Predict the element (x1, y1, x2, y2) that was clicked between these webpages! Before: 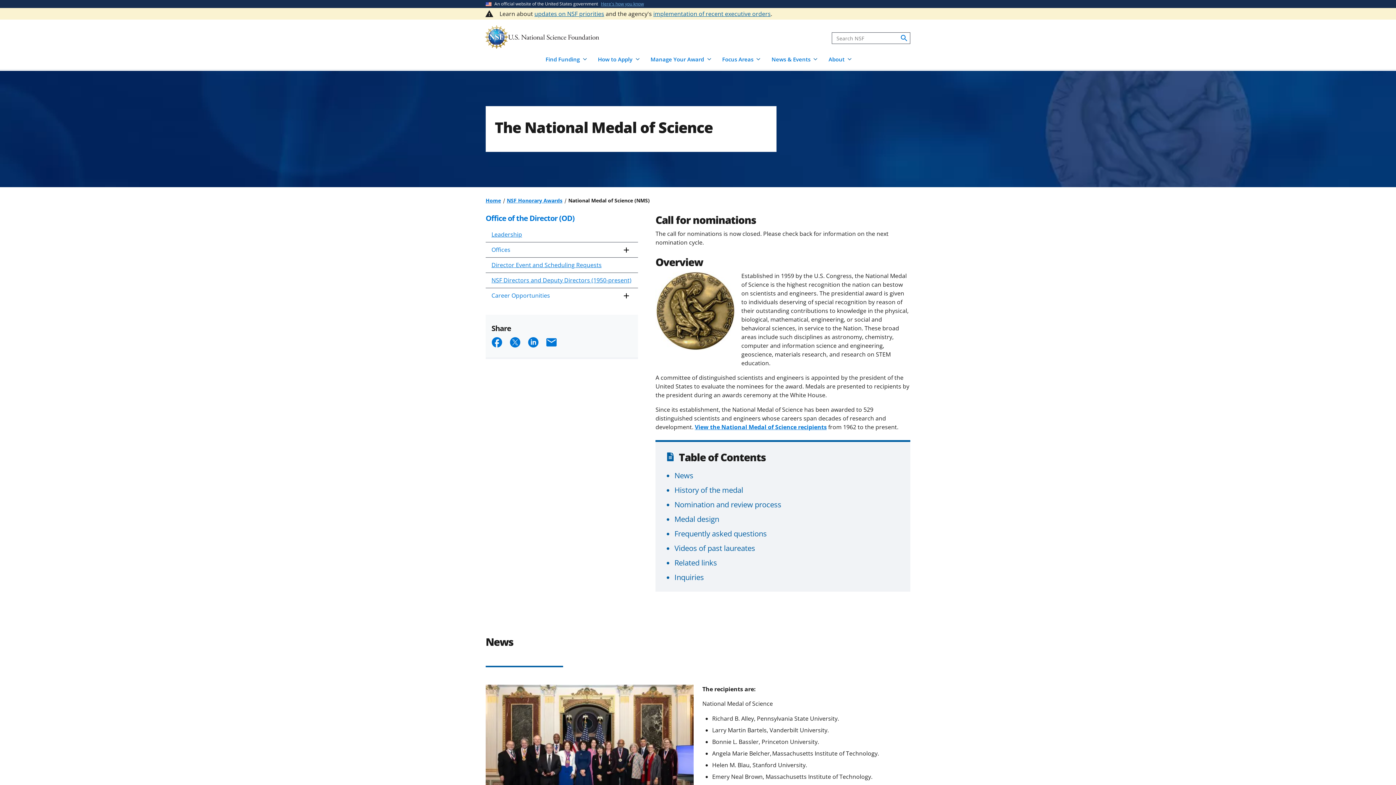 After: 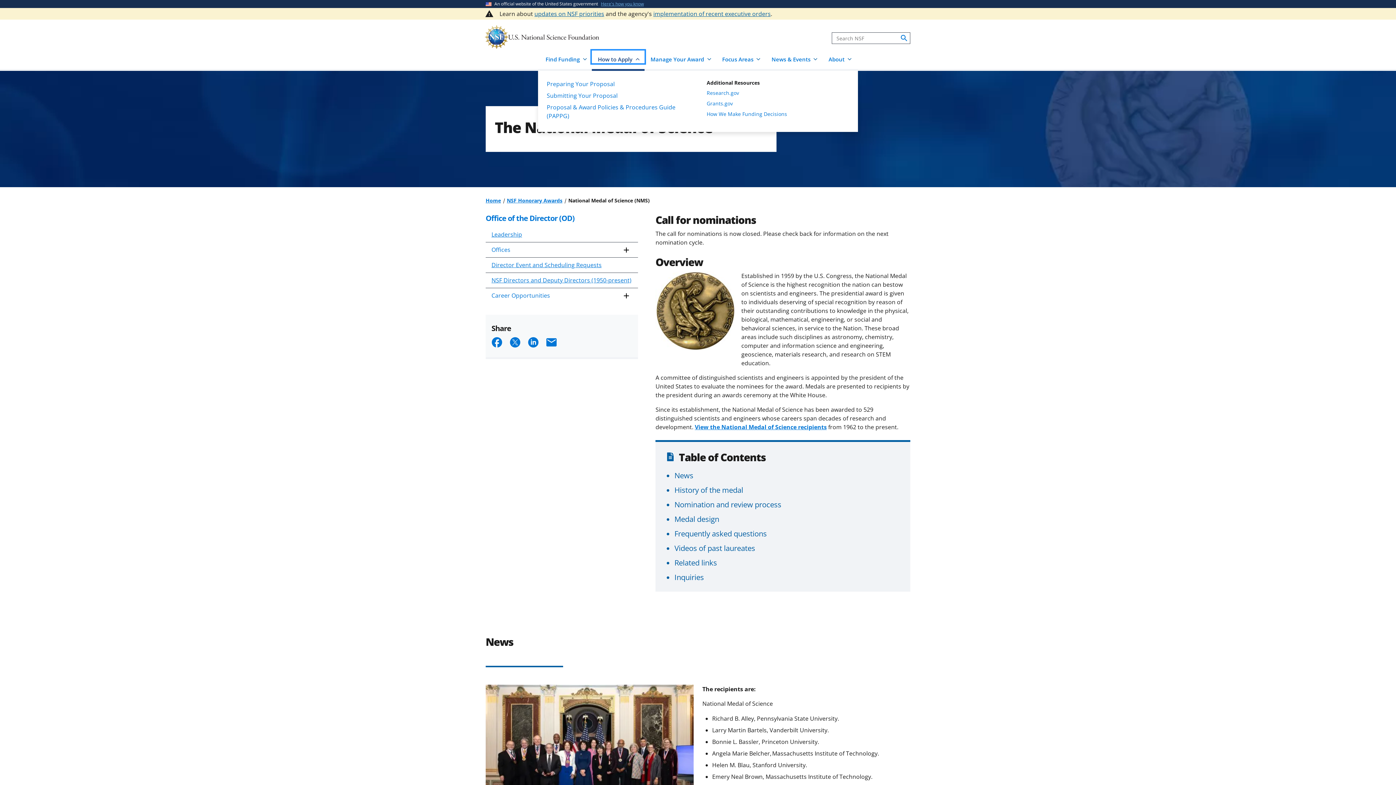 Action: label: How to Apply bbox: (591, 50, 644, 63)